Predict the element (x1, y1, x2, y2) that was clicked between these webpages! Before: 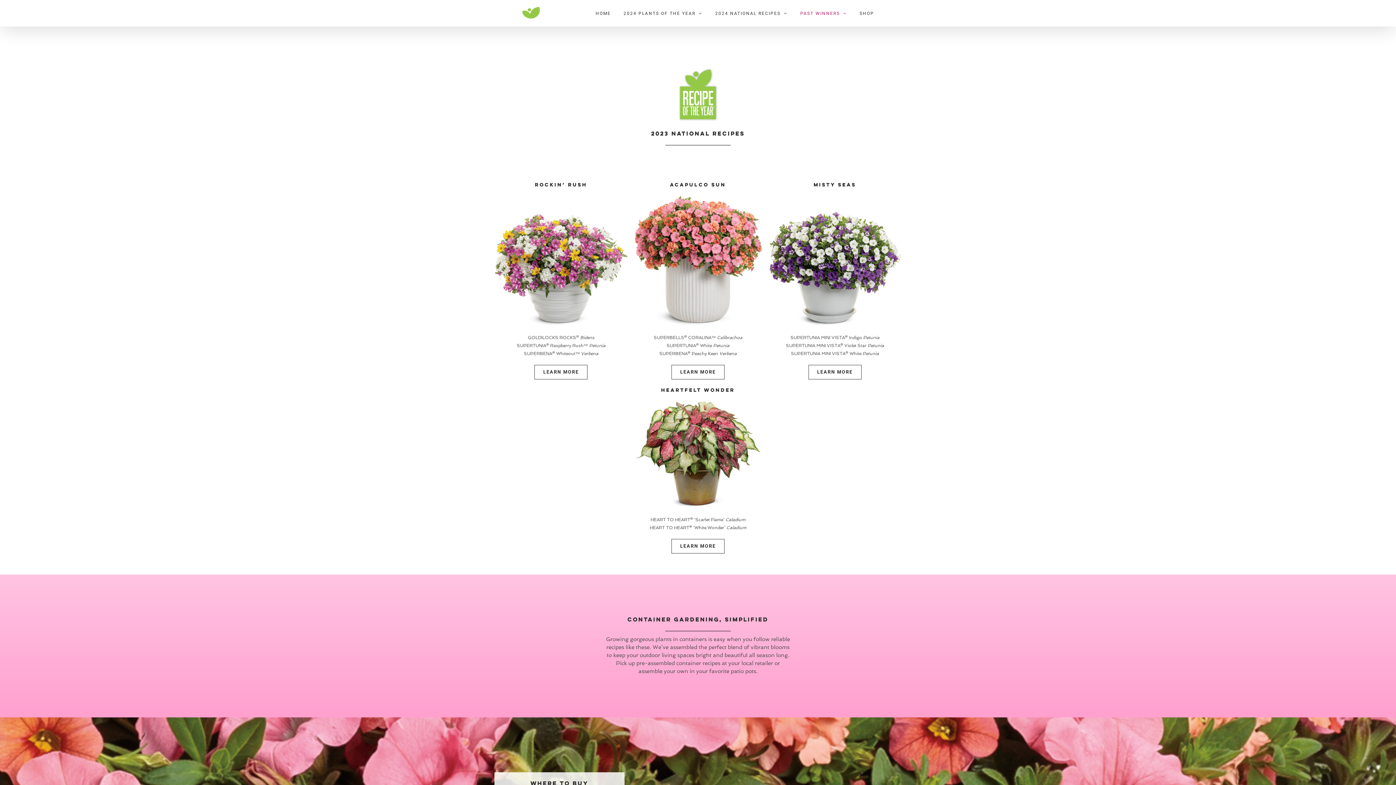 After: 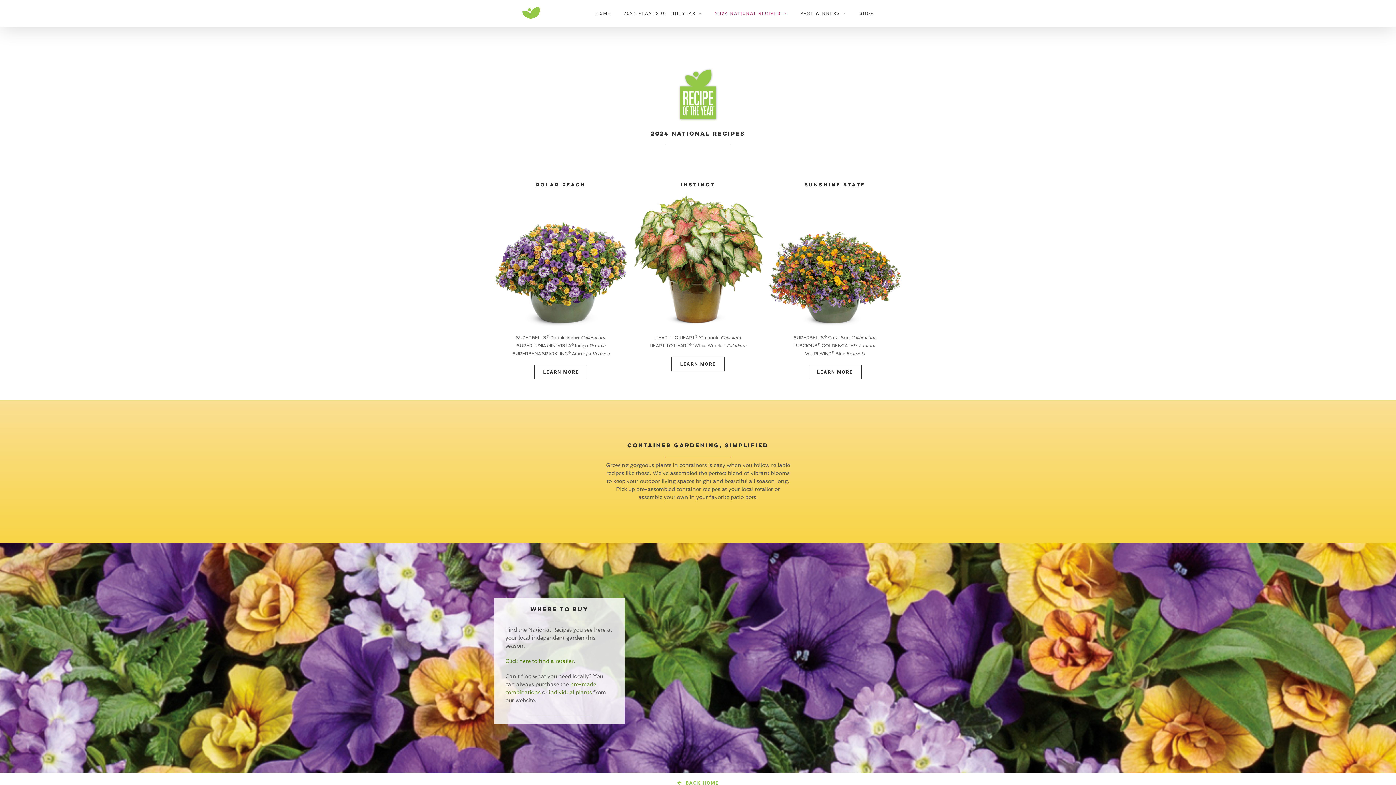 Action: label: 2024 NATIONAL RECIPES bbox: (715, 0, 787, 26)